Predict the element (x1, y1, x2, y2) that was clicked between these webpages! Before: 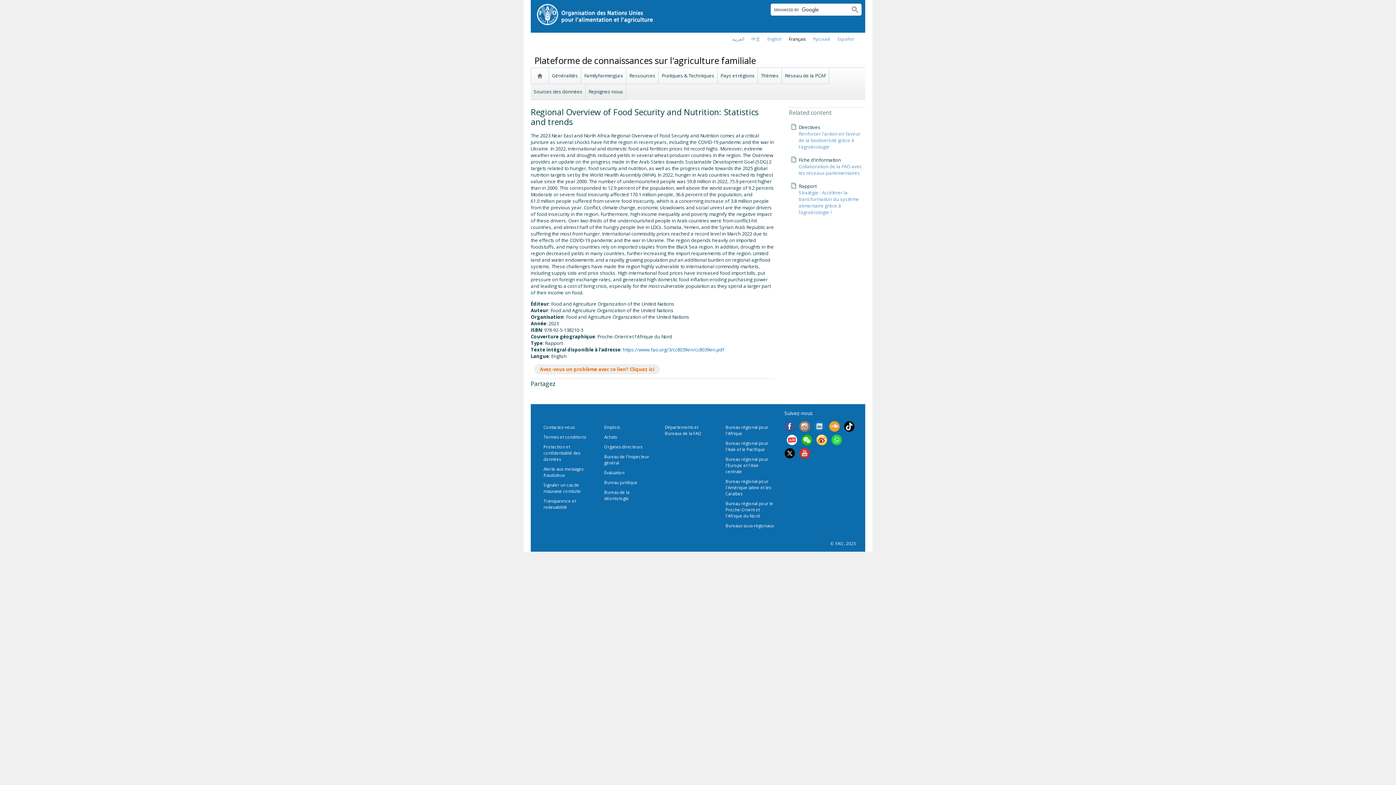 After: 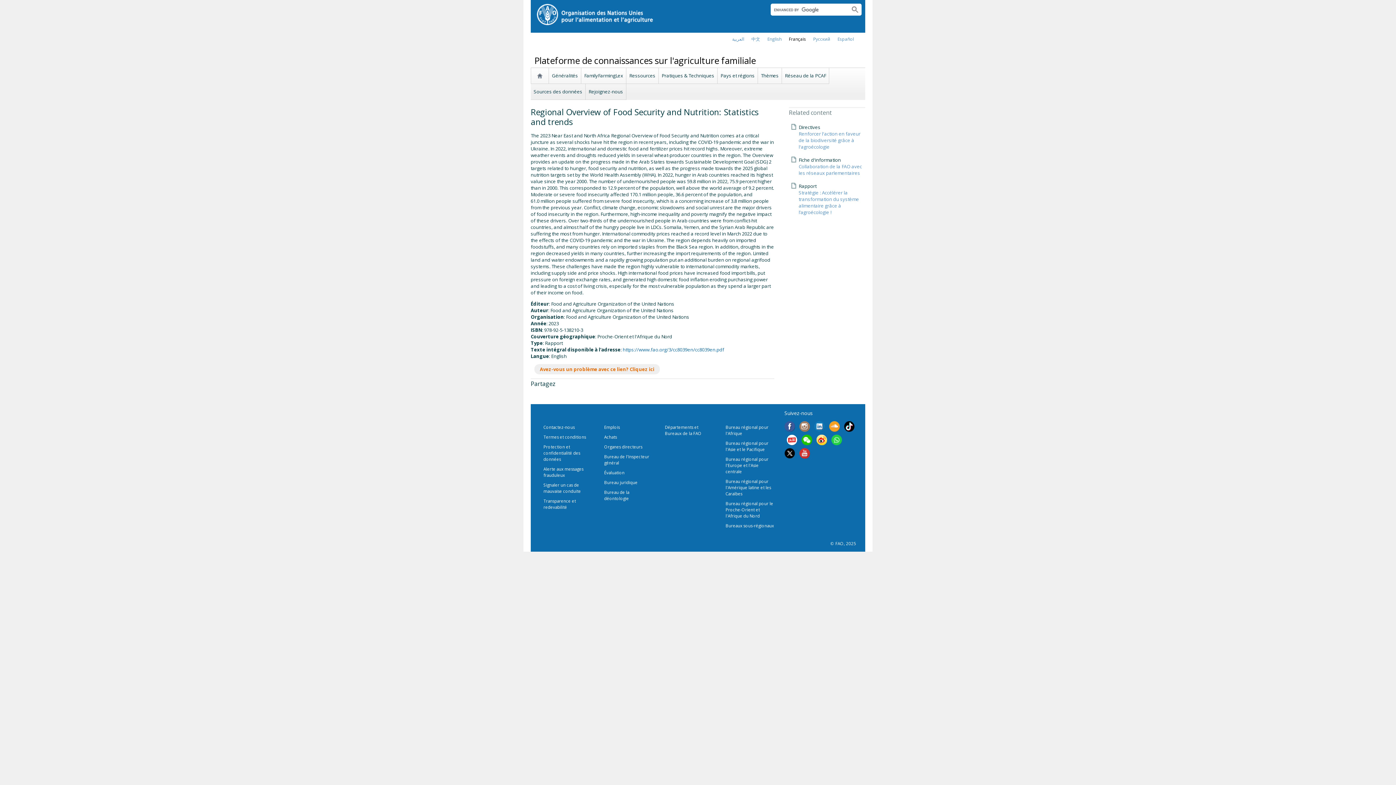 Action: label: Français bbox: (789, 36, 806, 42)